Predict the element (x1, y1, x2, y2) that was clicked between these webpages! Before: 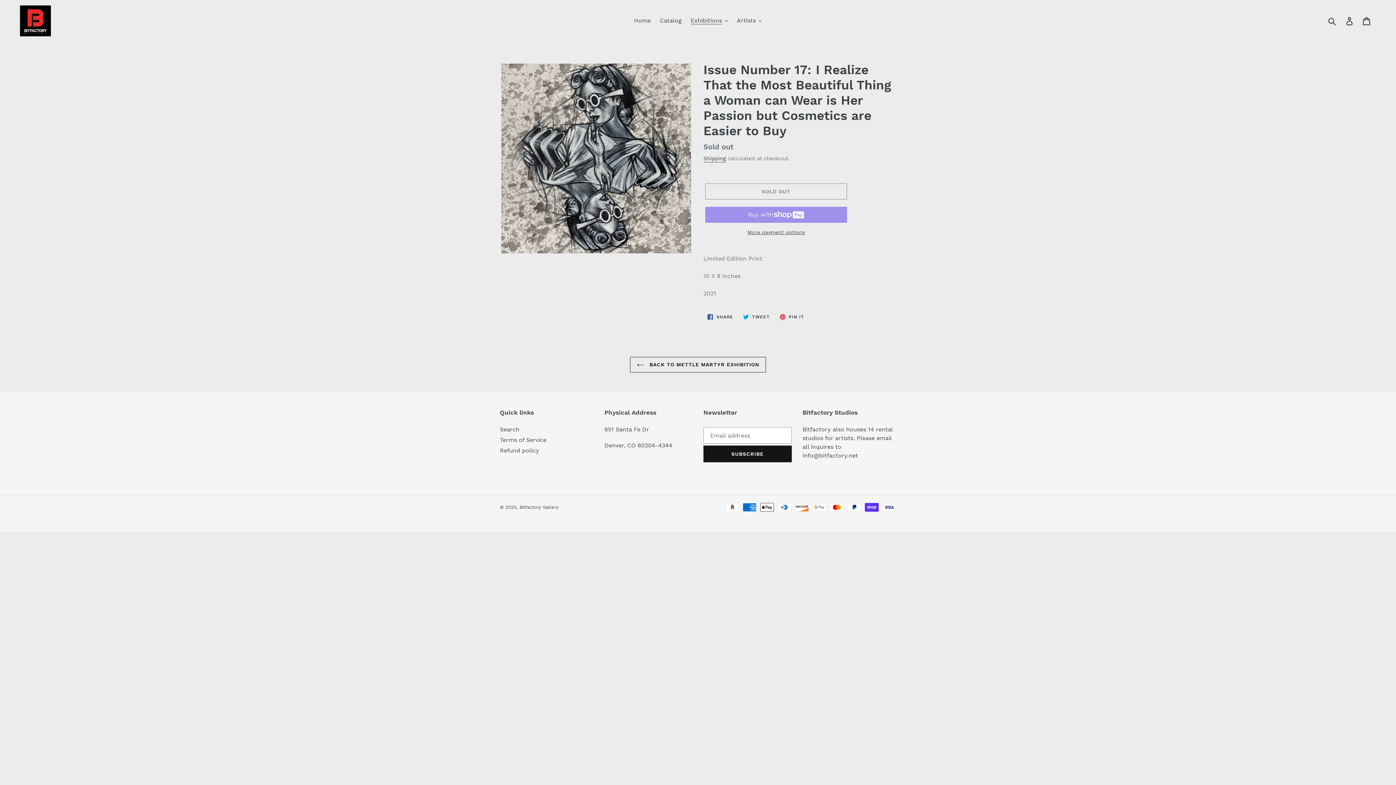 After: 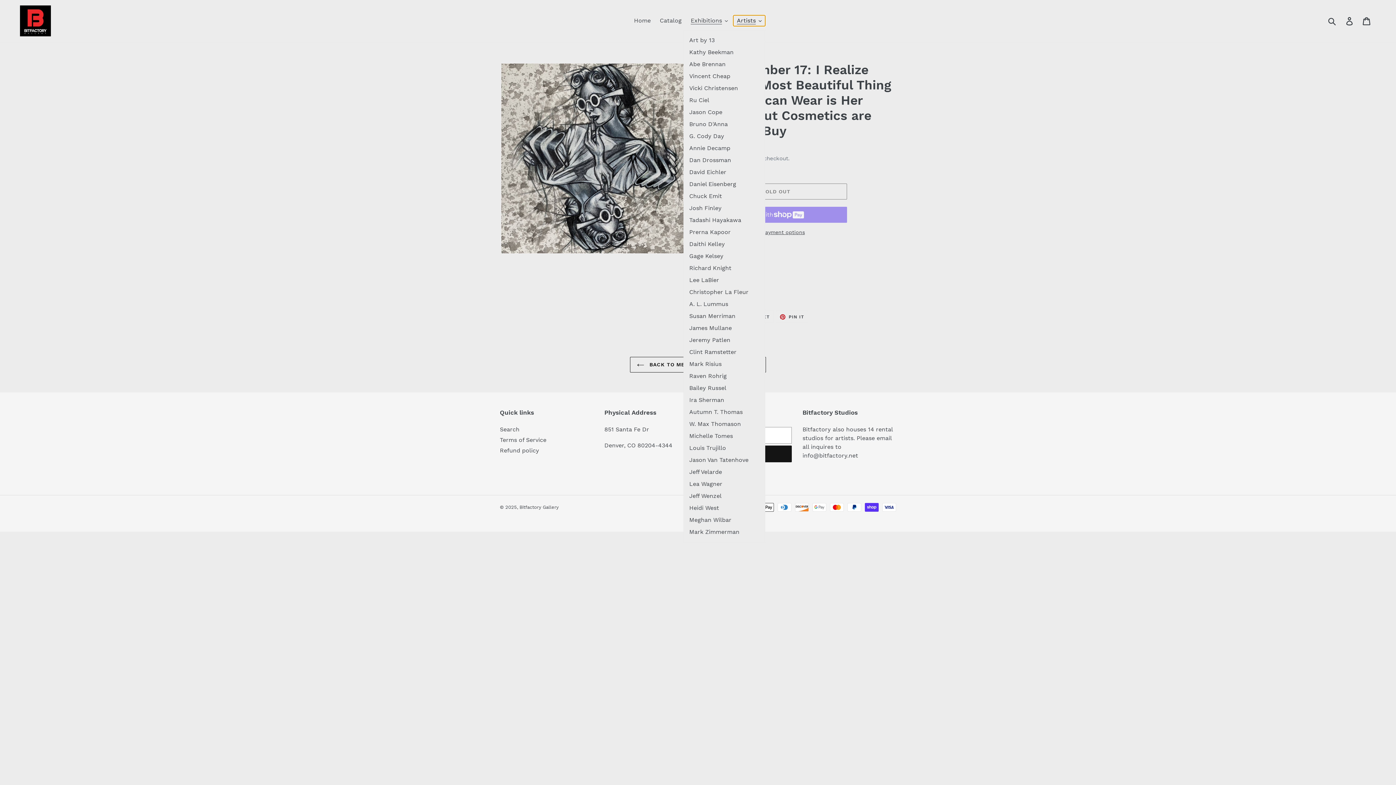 Action: bbox: (733, 15, 765, 26) label: Artists